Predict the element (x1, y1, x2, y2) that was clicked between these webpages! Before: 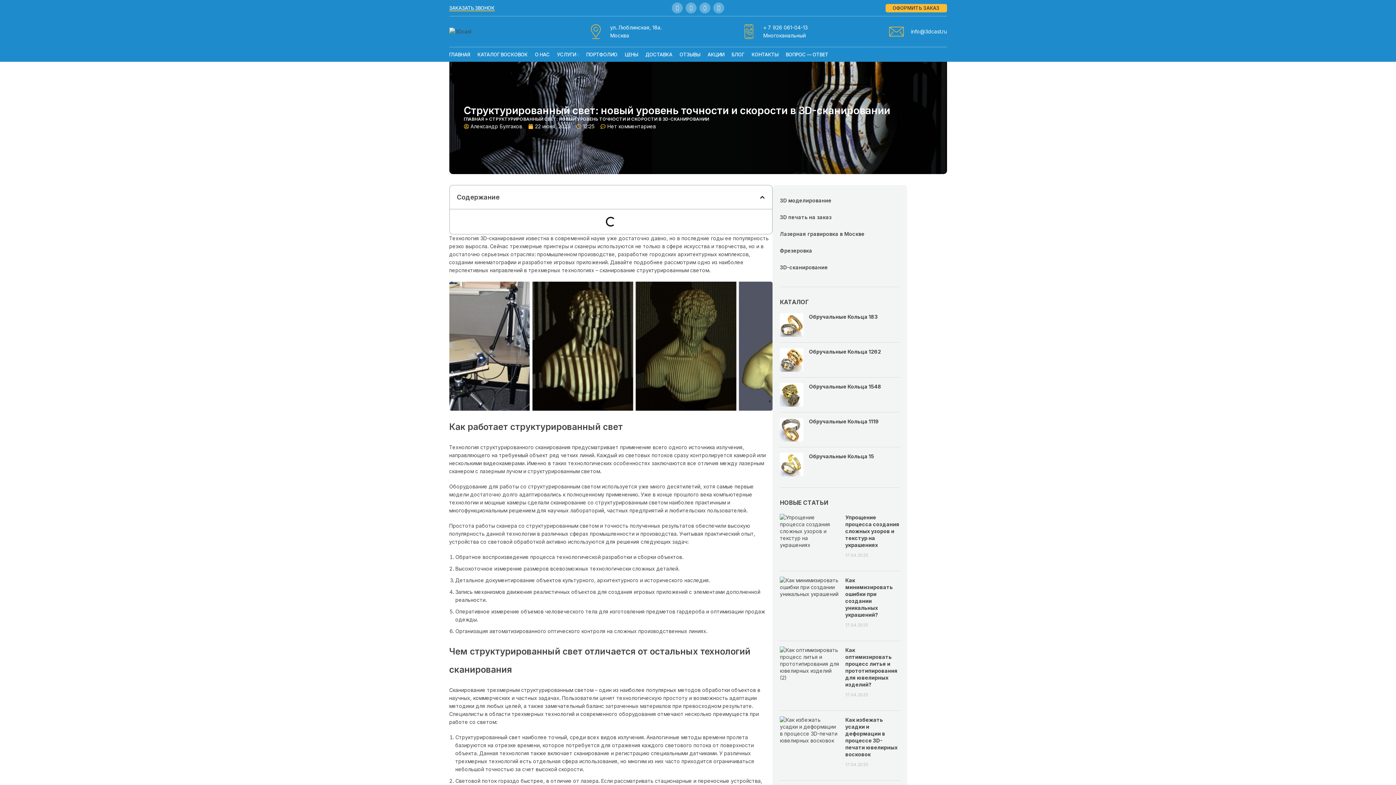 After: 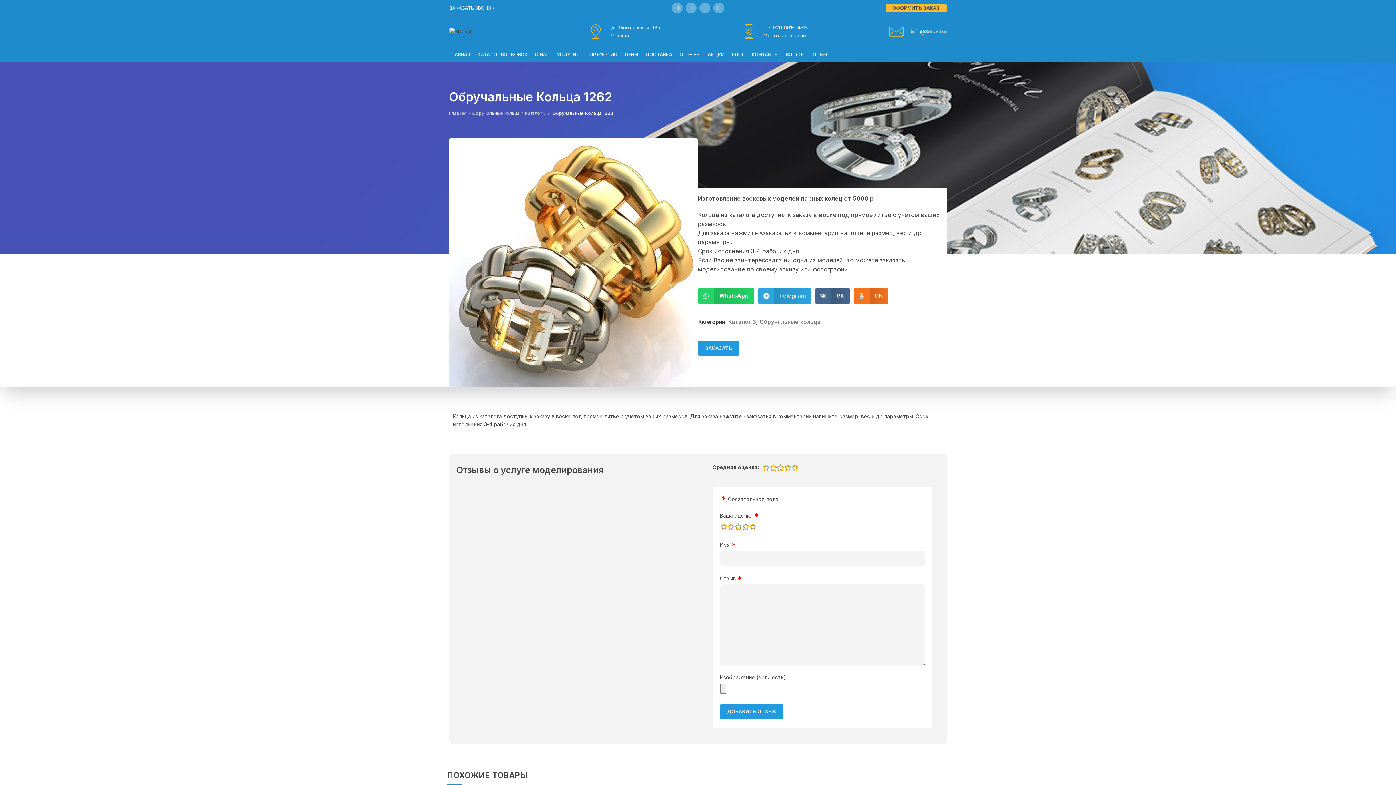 Action: label: Обручальные Кольца 1262 bbox: (809, 348, 899, 355)